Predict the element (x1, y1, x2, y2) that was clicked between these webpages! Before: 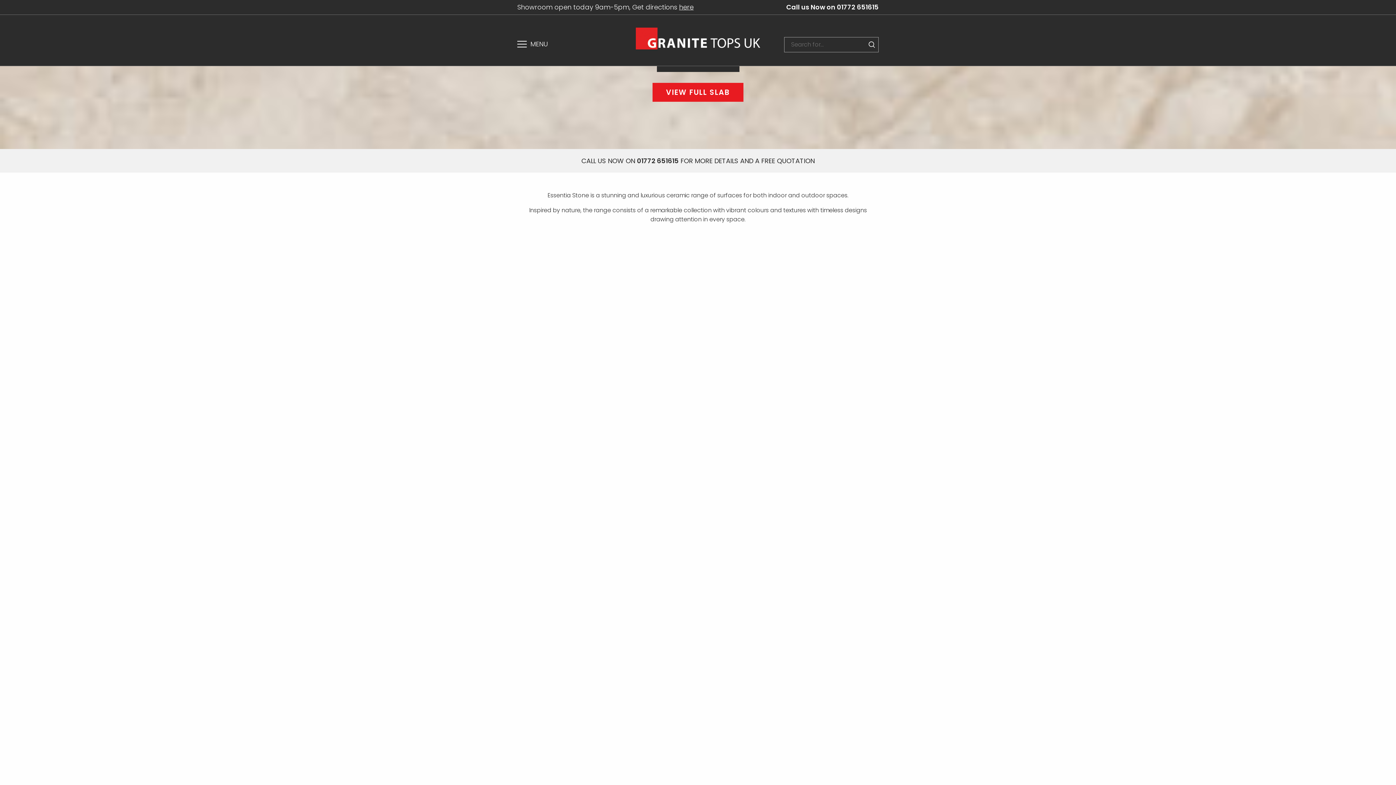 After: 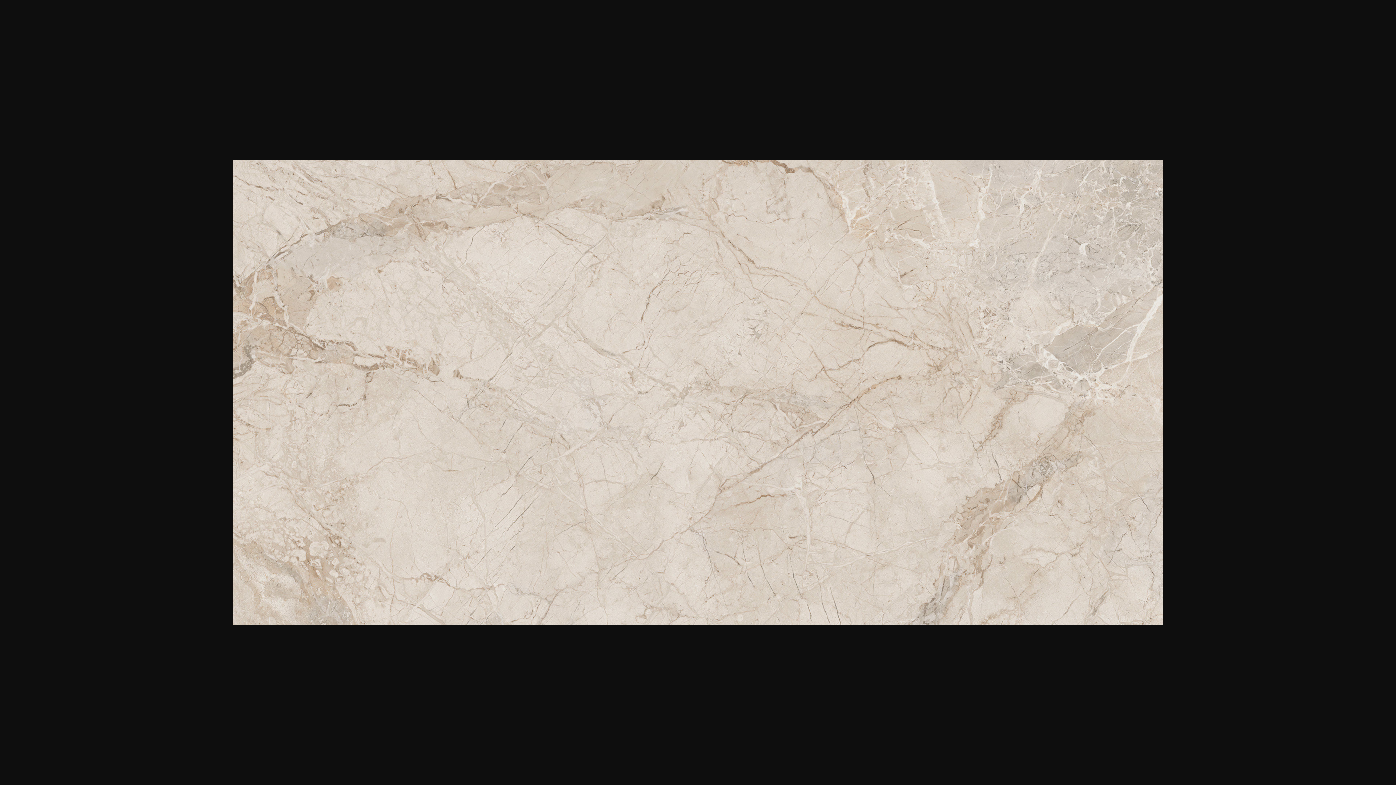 Action: bbox: (652, 82, 743, 101) label: VIEW FULL SLAB